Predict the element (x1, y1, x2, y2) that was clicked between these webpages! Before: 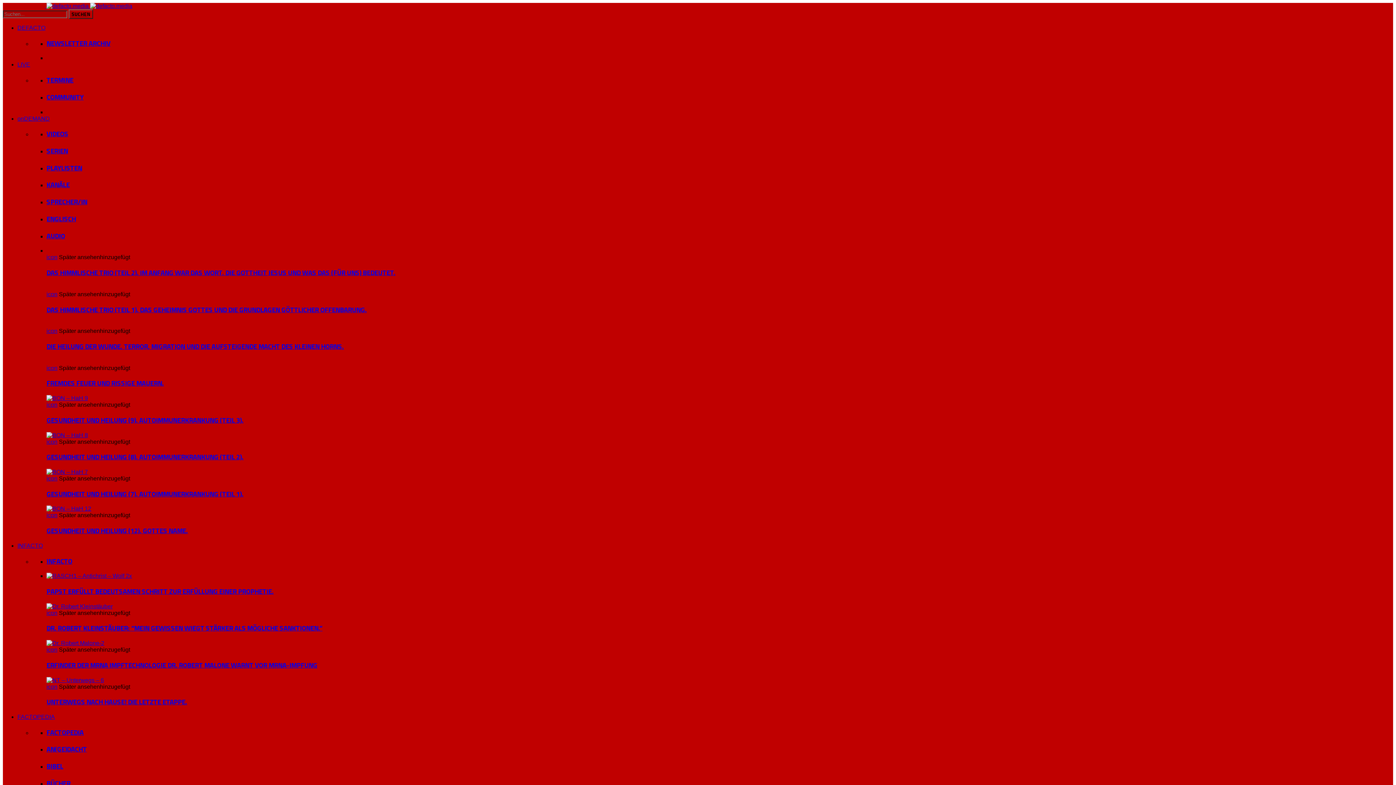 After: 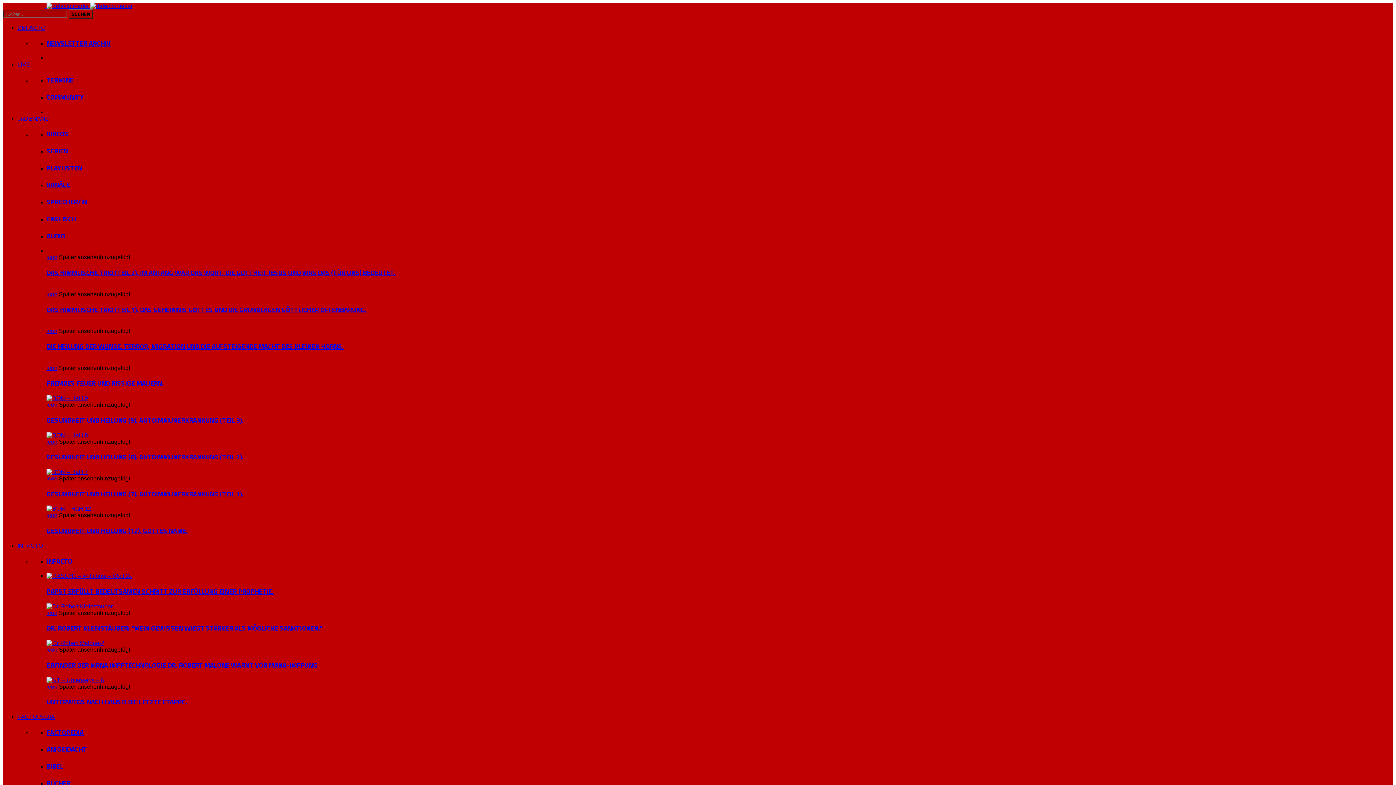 Action: label: icon bbox: (46, 364, 57, 371)